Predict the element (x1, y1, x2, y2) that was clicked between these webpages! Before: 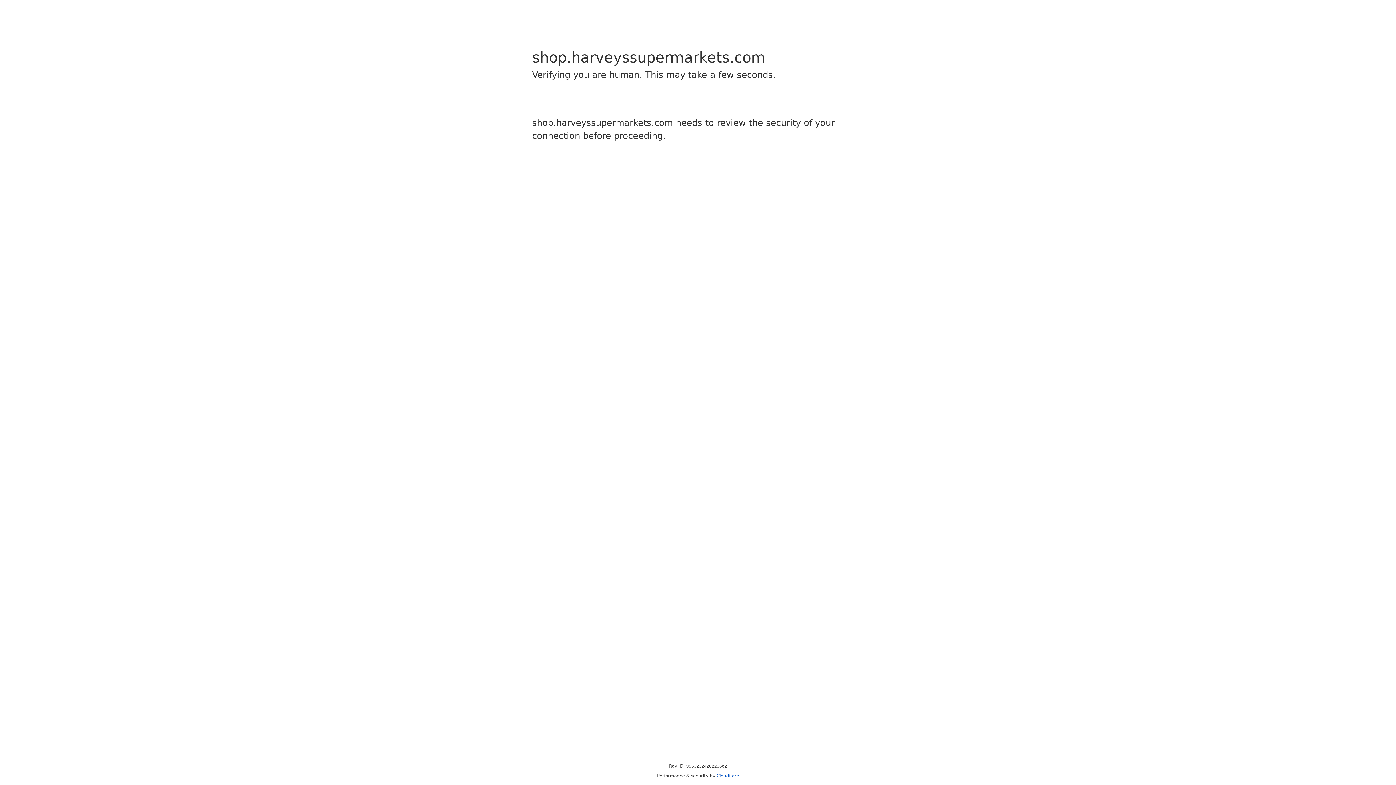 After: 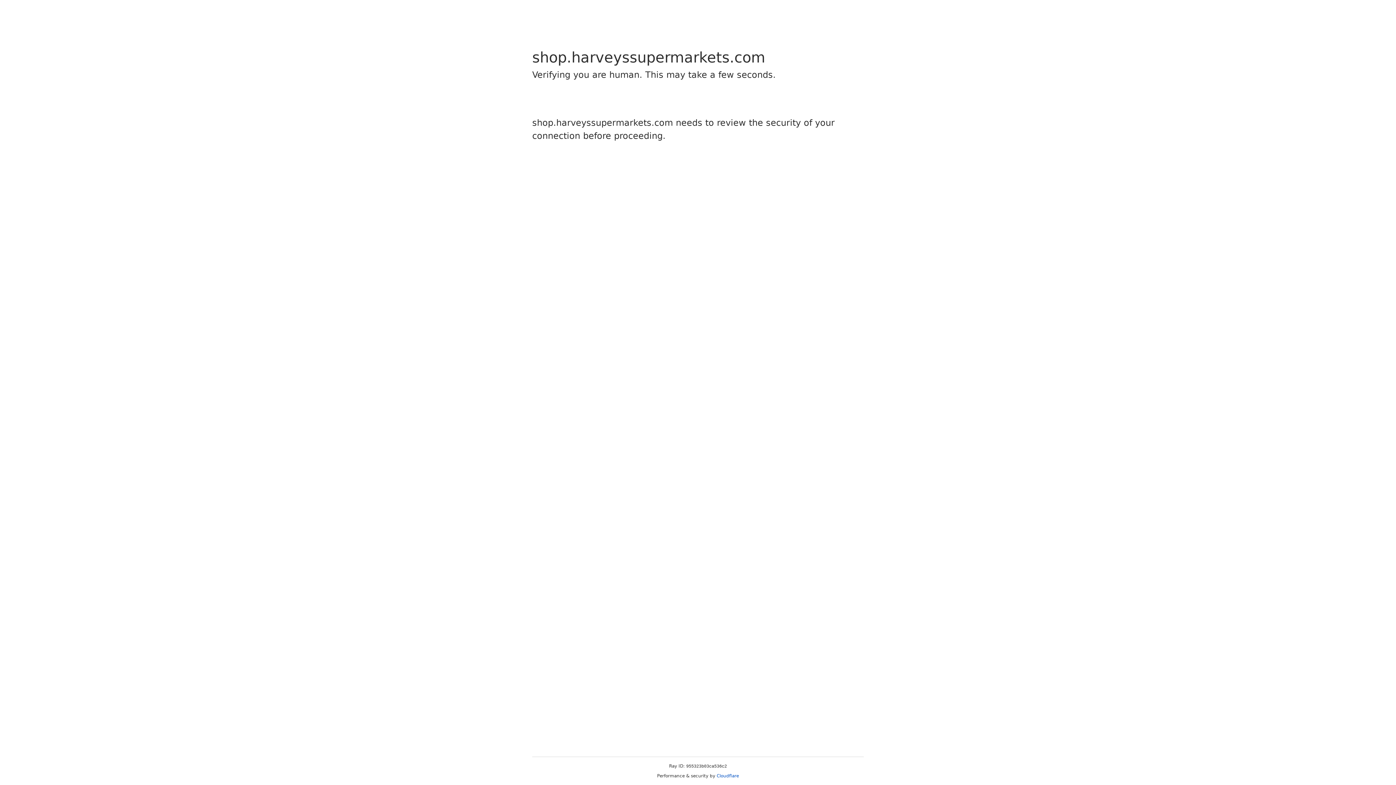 Action: label: Cloudflare bbox: (716, 773, 739, 778)